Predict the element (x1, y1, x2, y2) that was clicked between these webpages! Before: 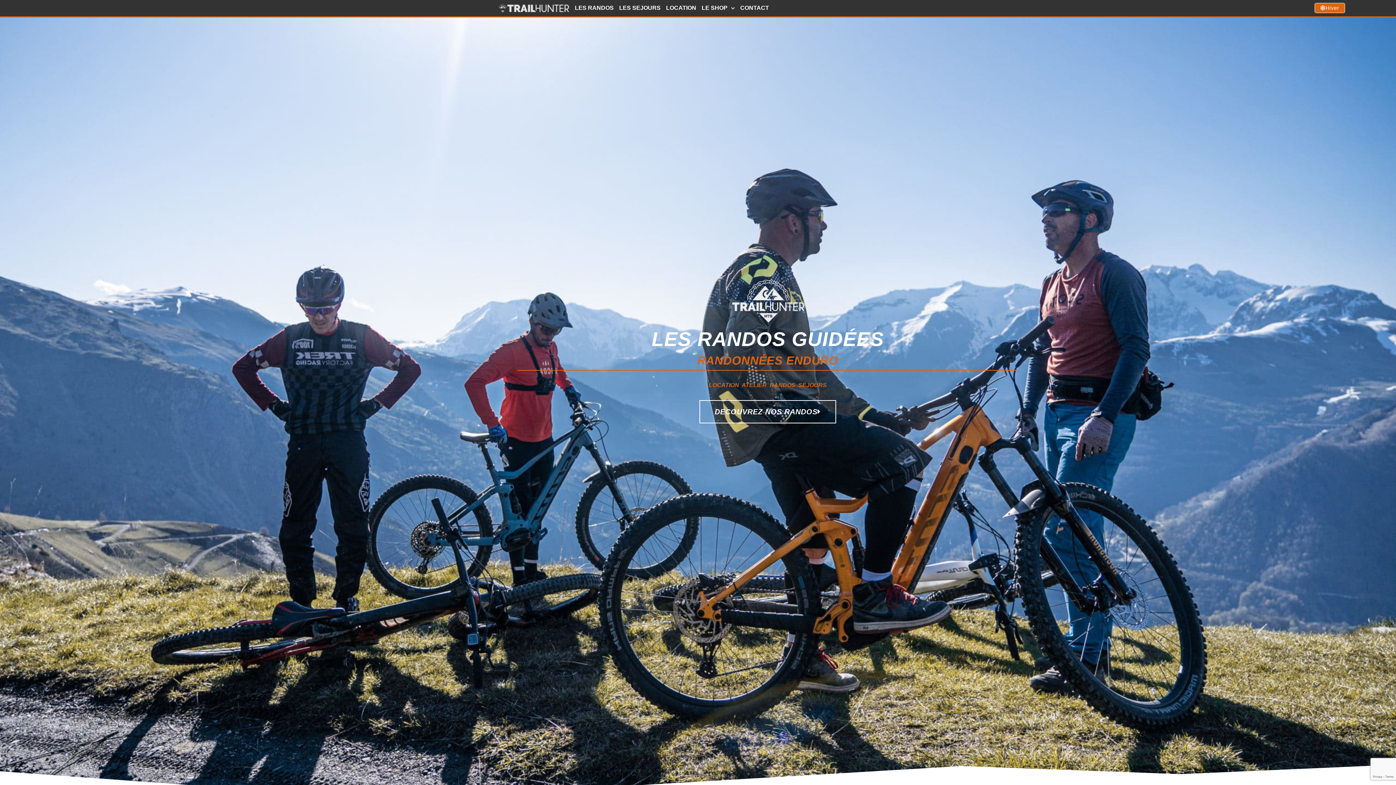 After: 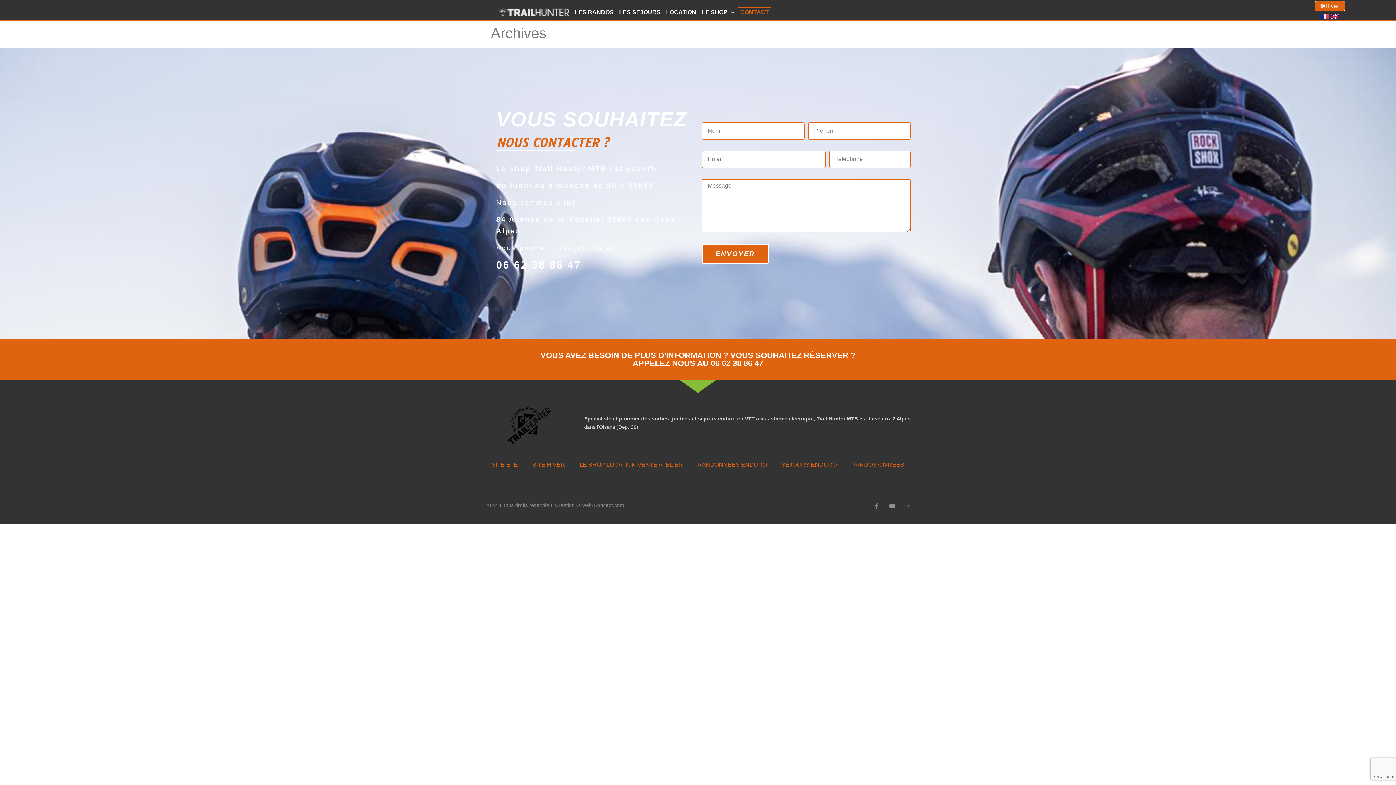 Action: bbox: (573, 2, 615, 13) label: LES RANDOS